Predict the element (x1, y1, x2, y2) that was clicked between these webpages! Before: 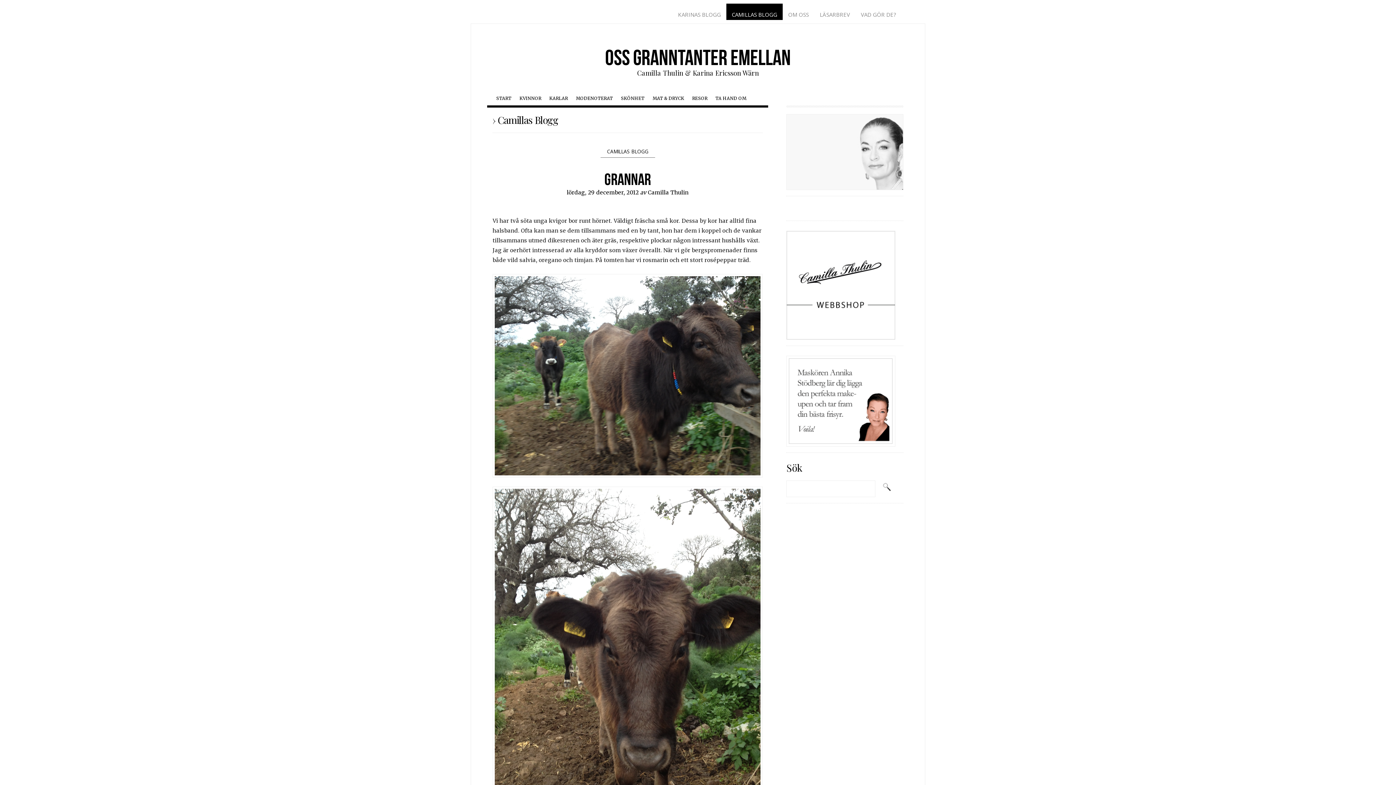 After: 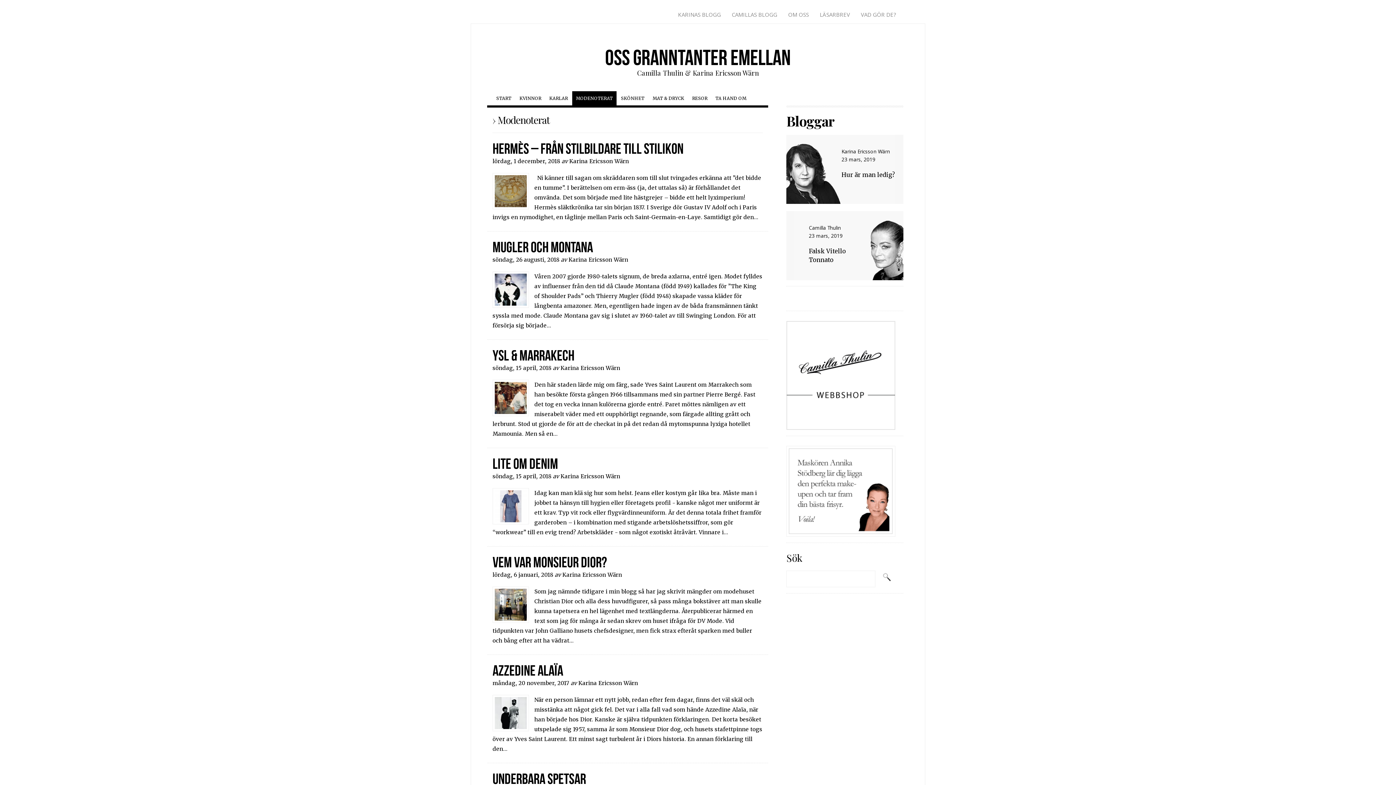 Action: bbox: (572, 91, 616, 105) label: MODENOTERAT